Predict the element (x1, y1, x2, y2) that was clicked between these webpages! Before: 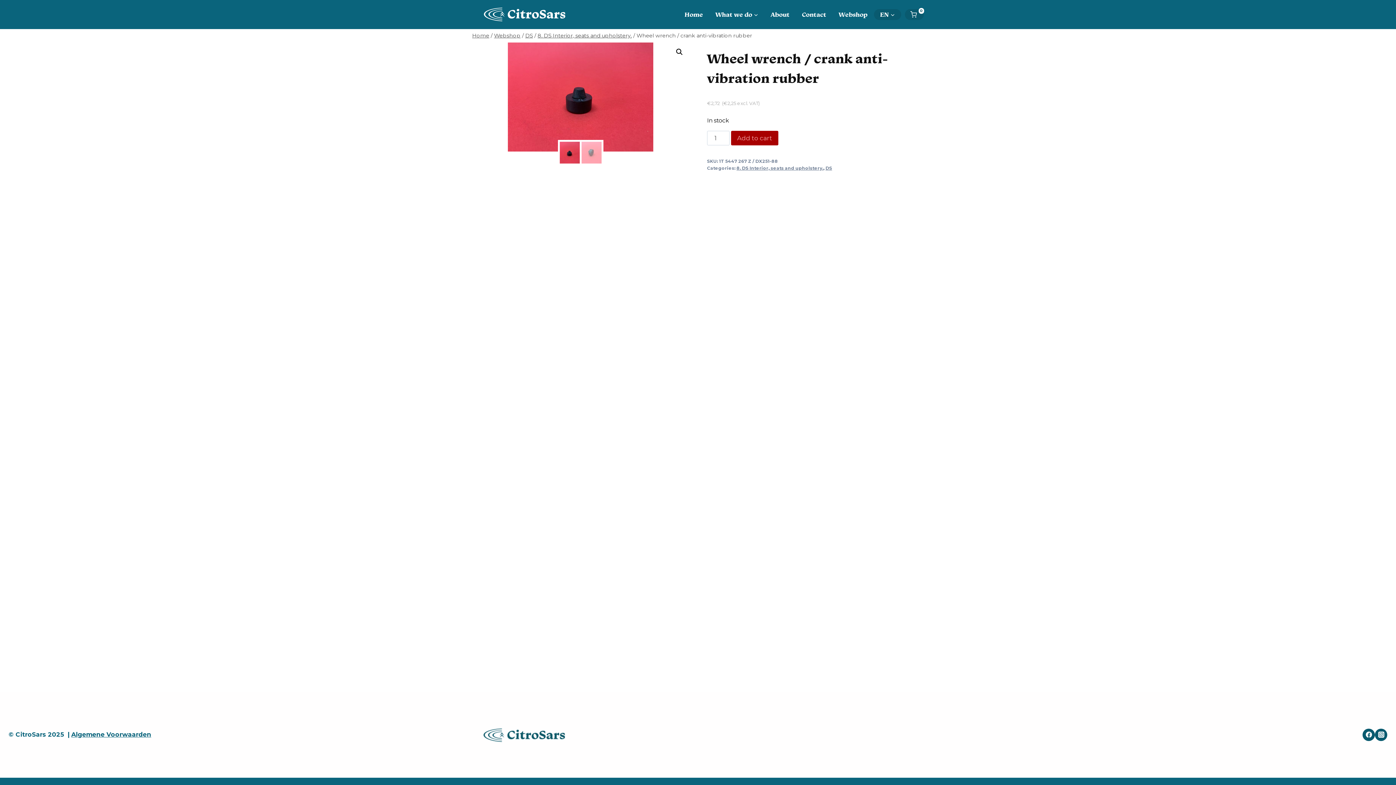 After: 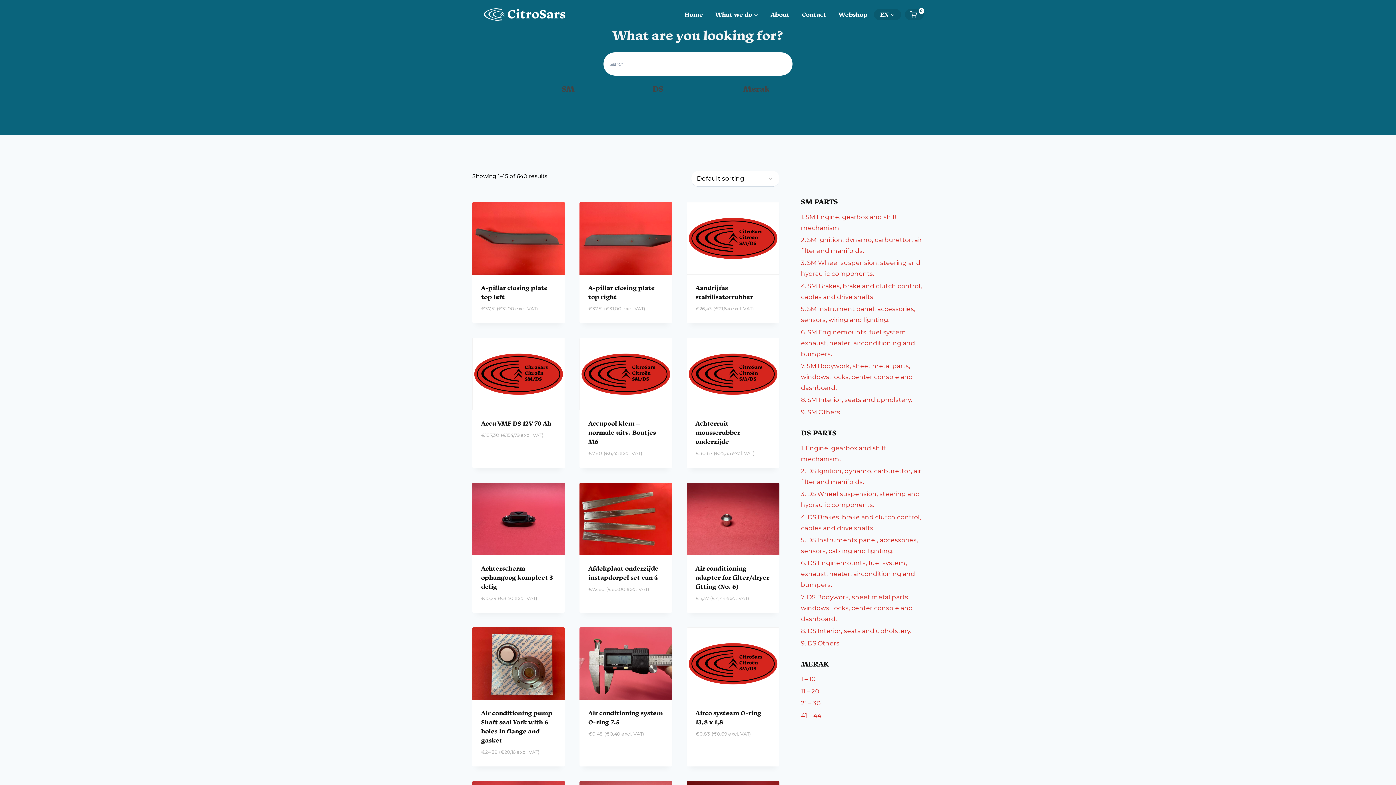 Action: label: DS bbox: (825, 165, 832, 170)